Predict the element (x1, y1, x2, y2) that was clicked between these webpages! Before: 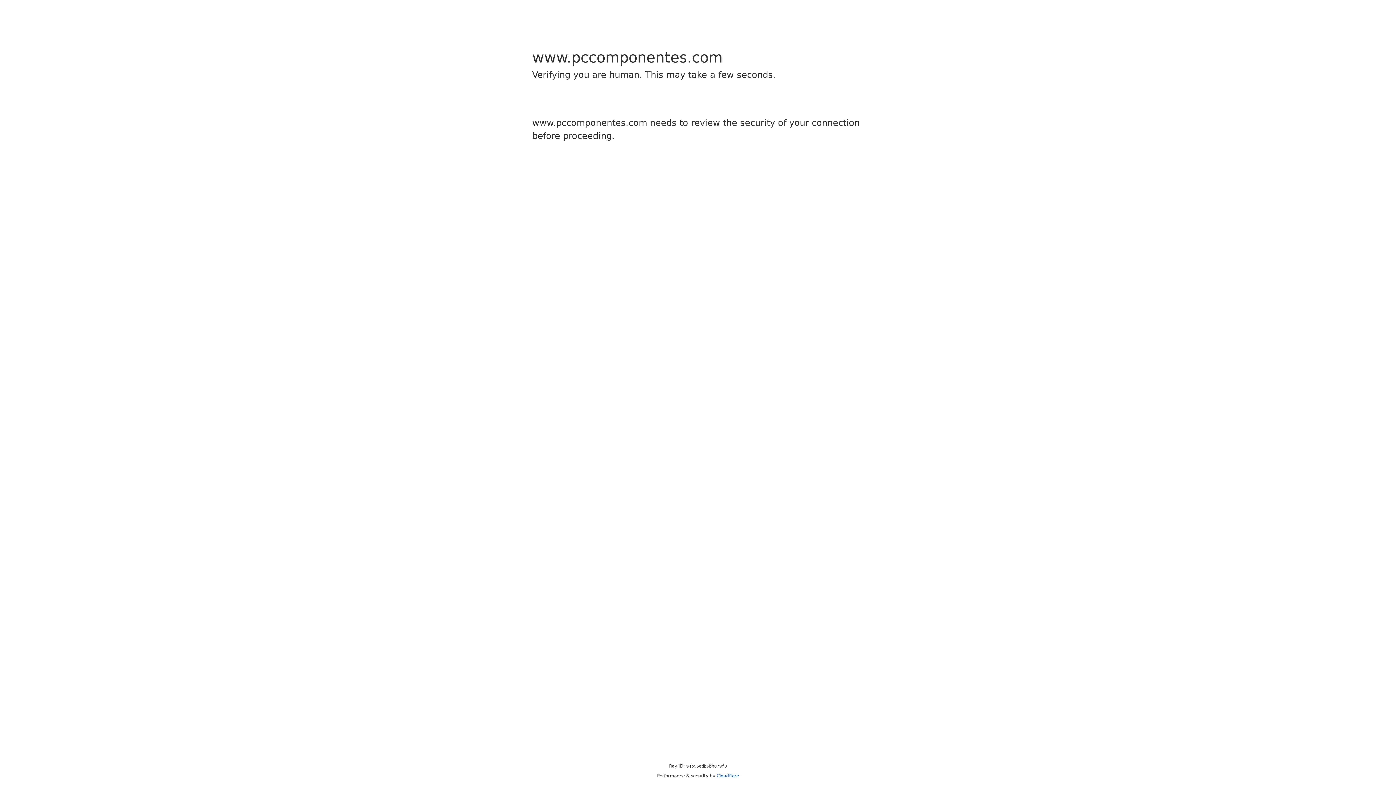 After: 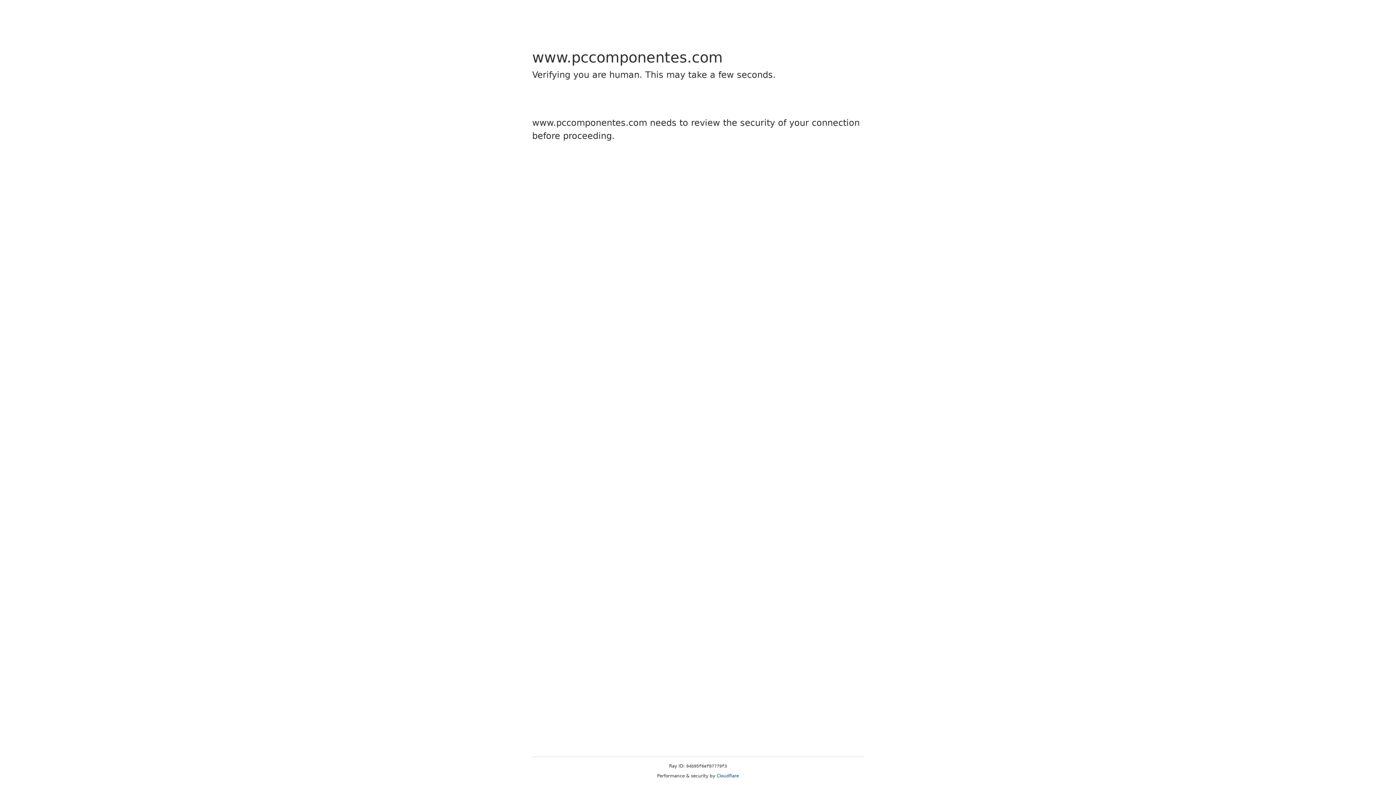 Action: bbox: (716, 773, 739, 778) label: Cloudflare